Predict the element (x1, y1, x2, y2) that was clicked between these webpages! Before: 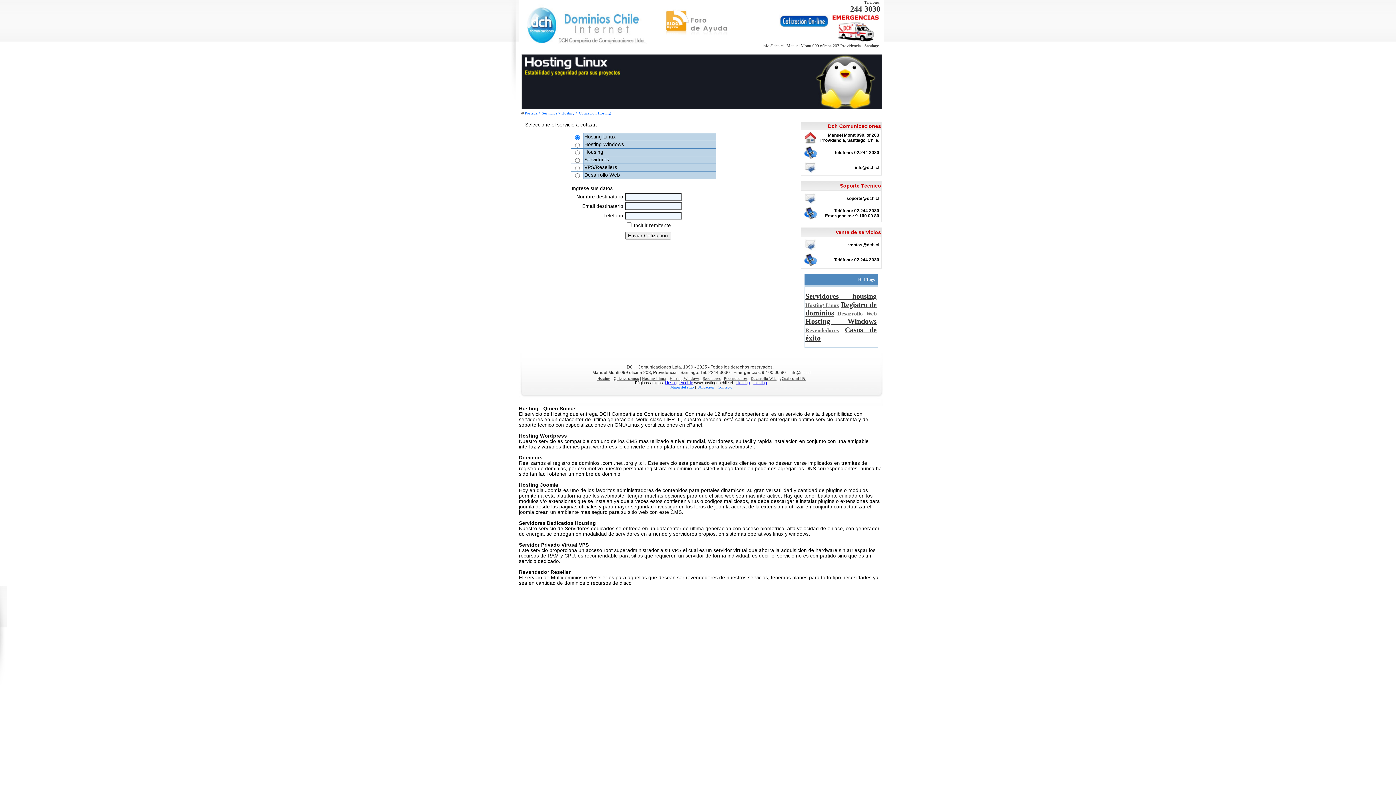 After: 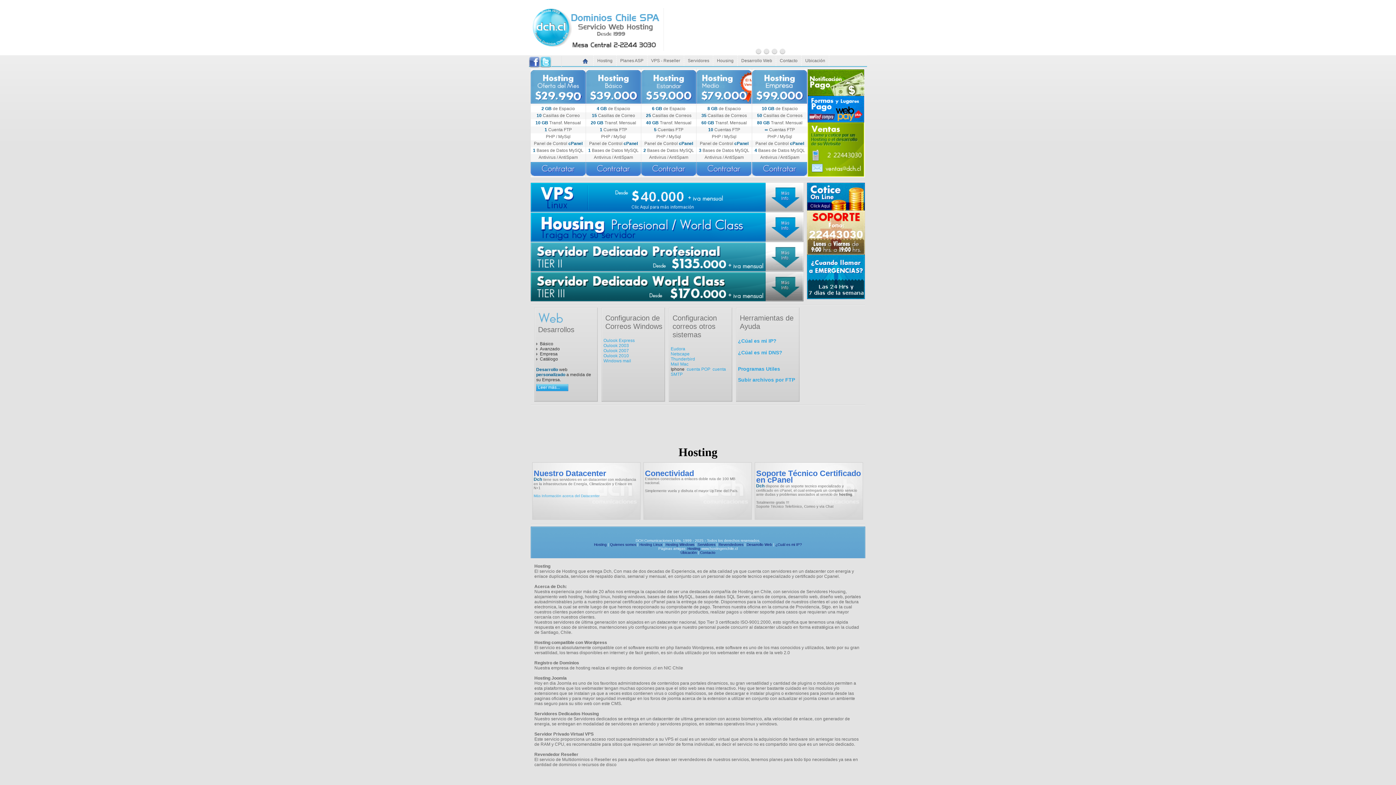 Action: bbox: (724, 376, 747, 380) label: Revendedores